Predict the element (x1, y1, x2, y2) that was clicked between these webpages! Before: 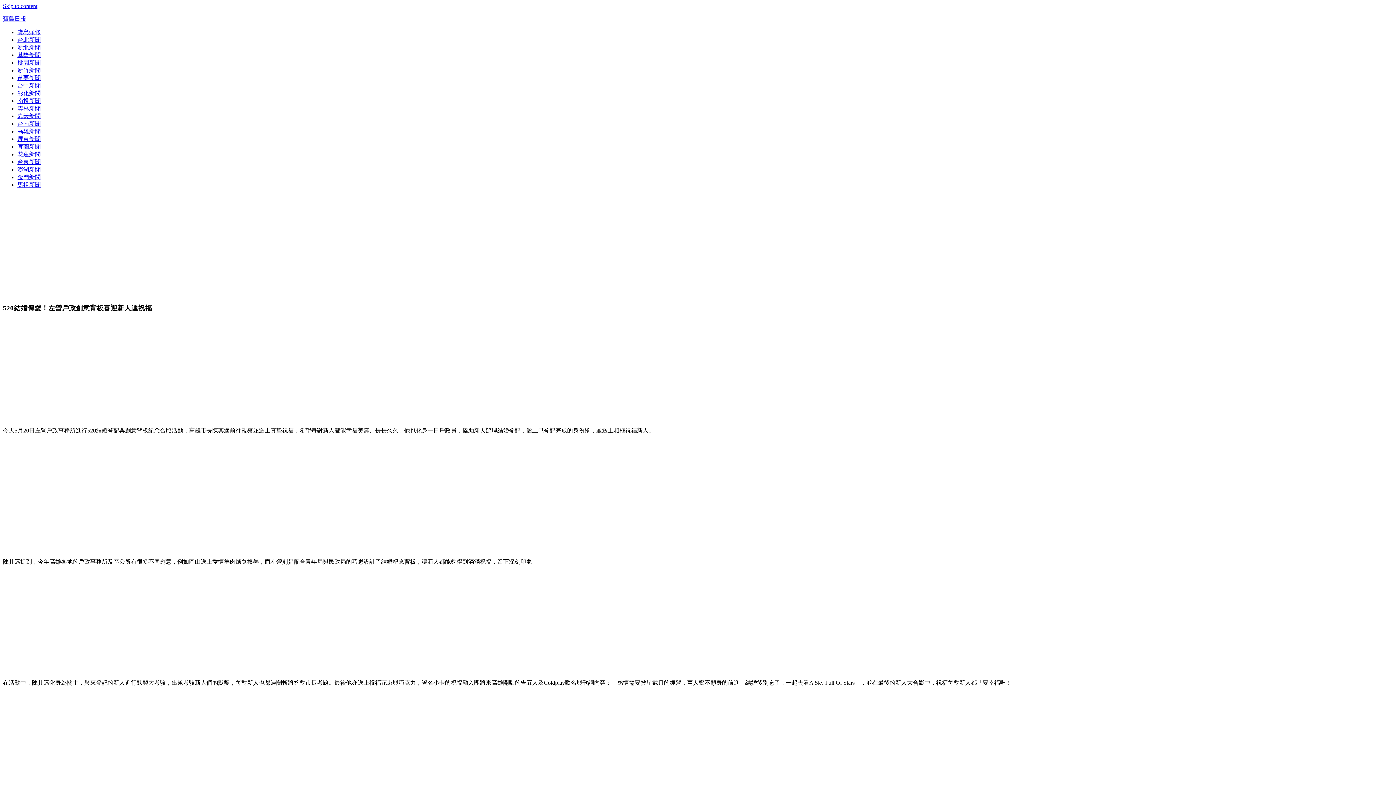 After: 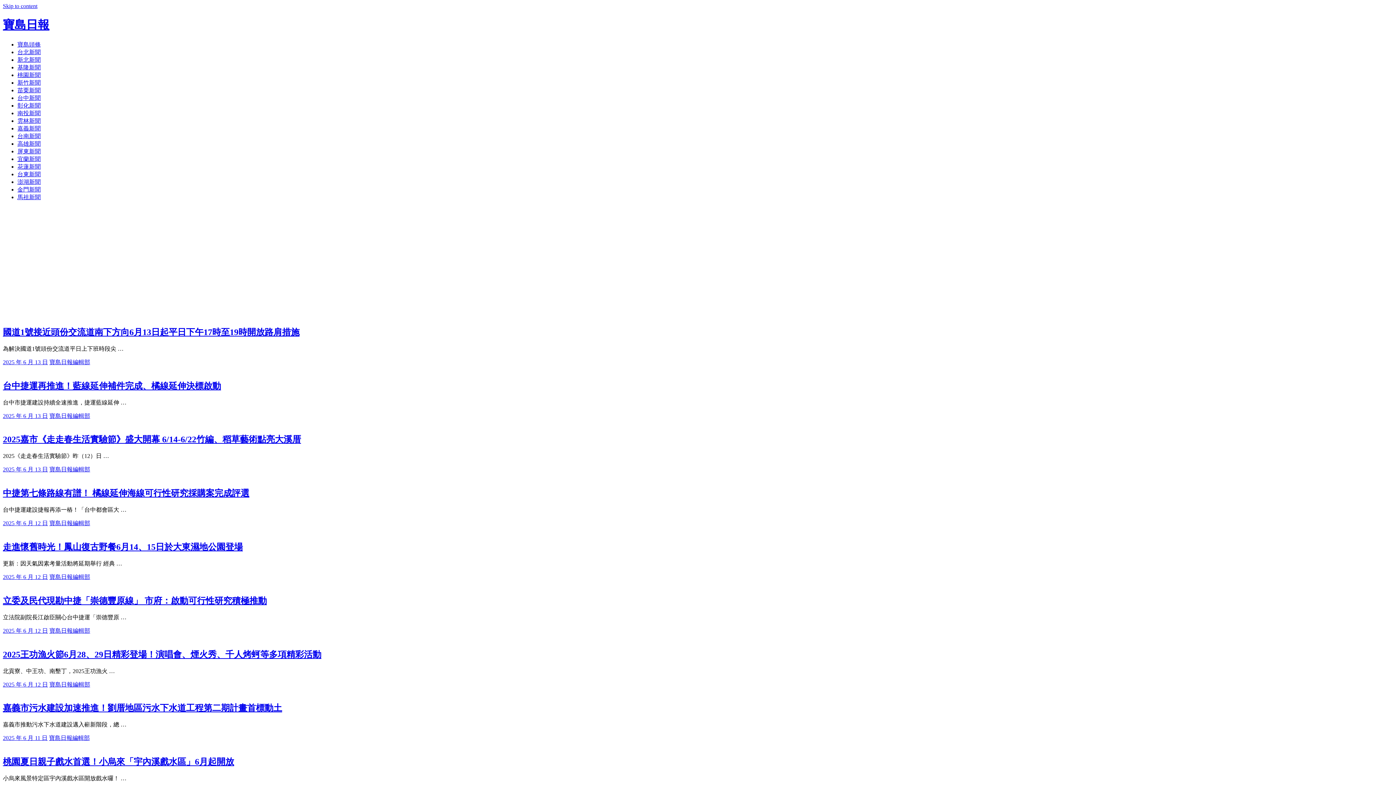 Action: label: 寶島日報 bbox: (2, 15, 26, 21)